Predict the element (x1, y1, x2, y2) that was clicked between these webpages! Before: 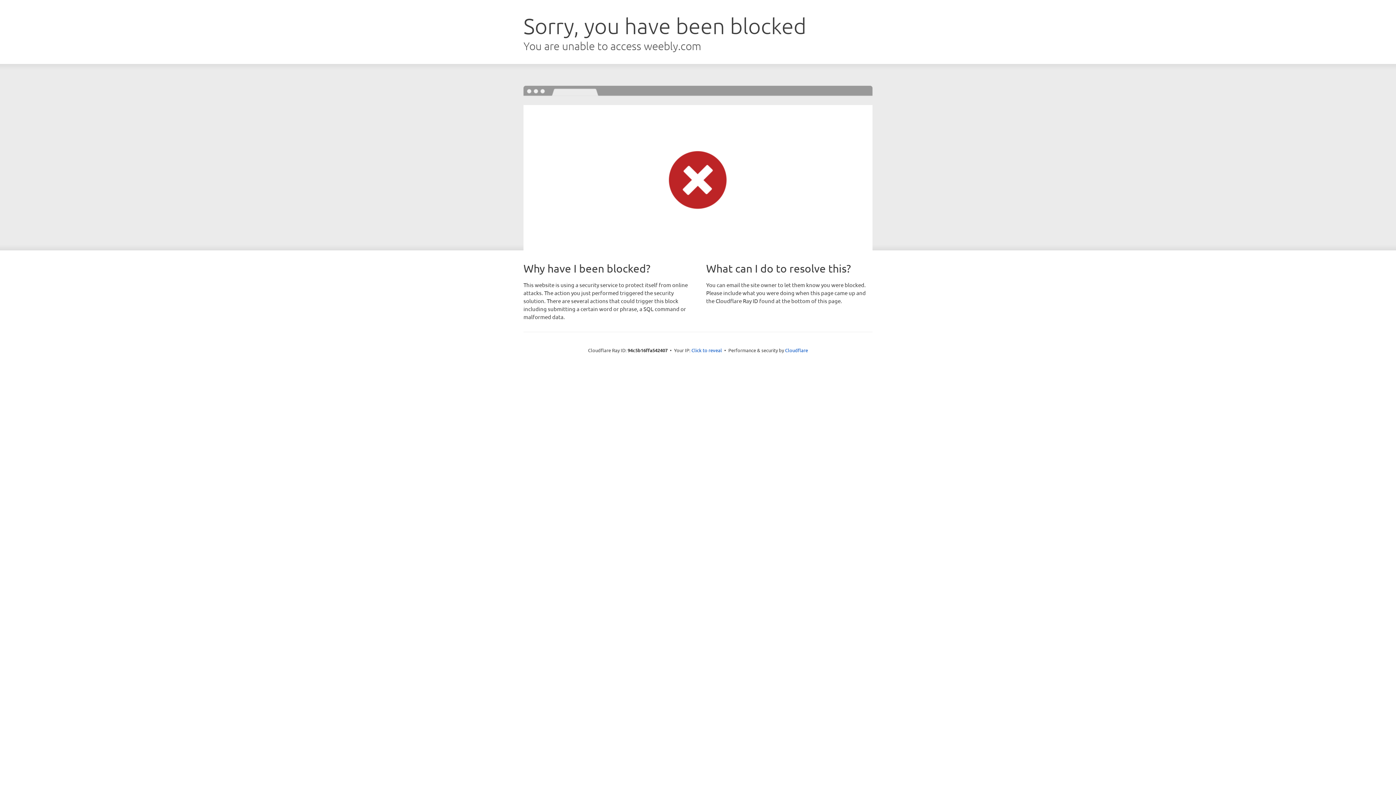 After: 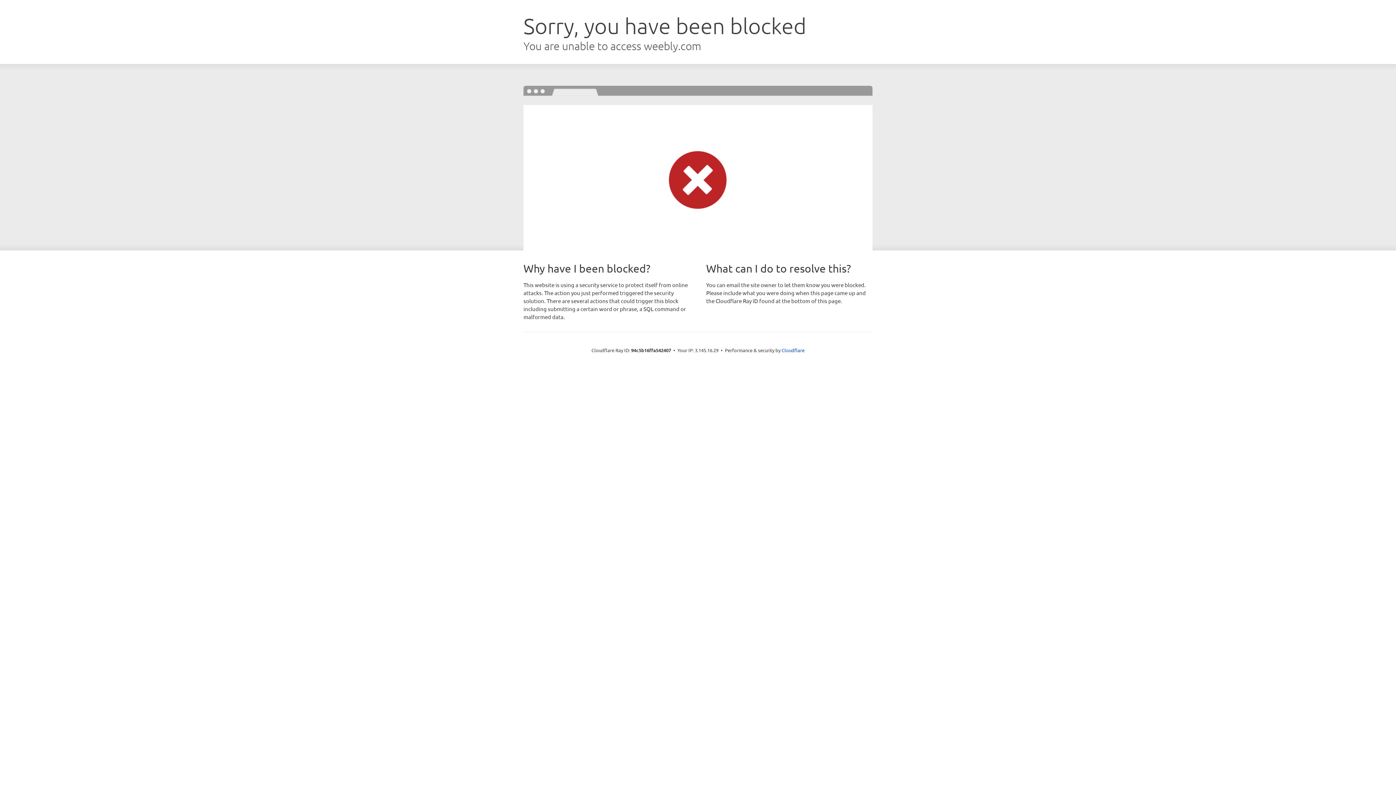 Action: bbox: (691, 346, 722, 353) label: Click to reveal